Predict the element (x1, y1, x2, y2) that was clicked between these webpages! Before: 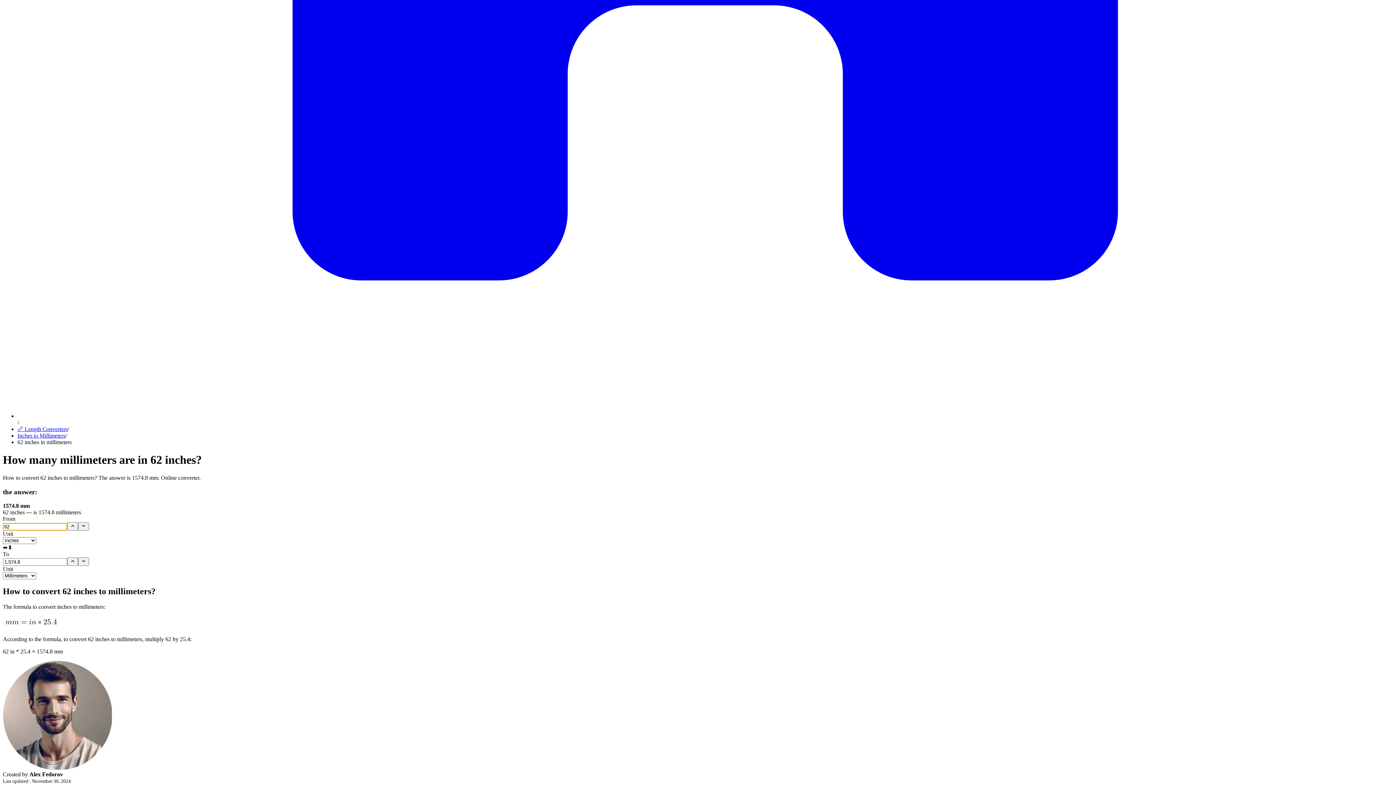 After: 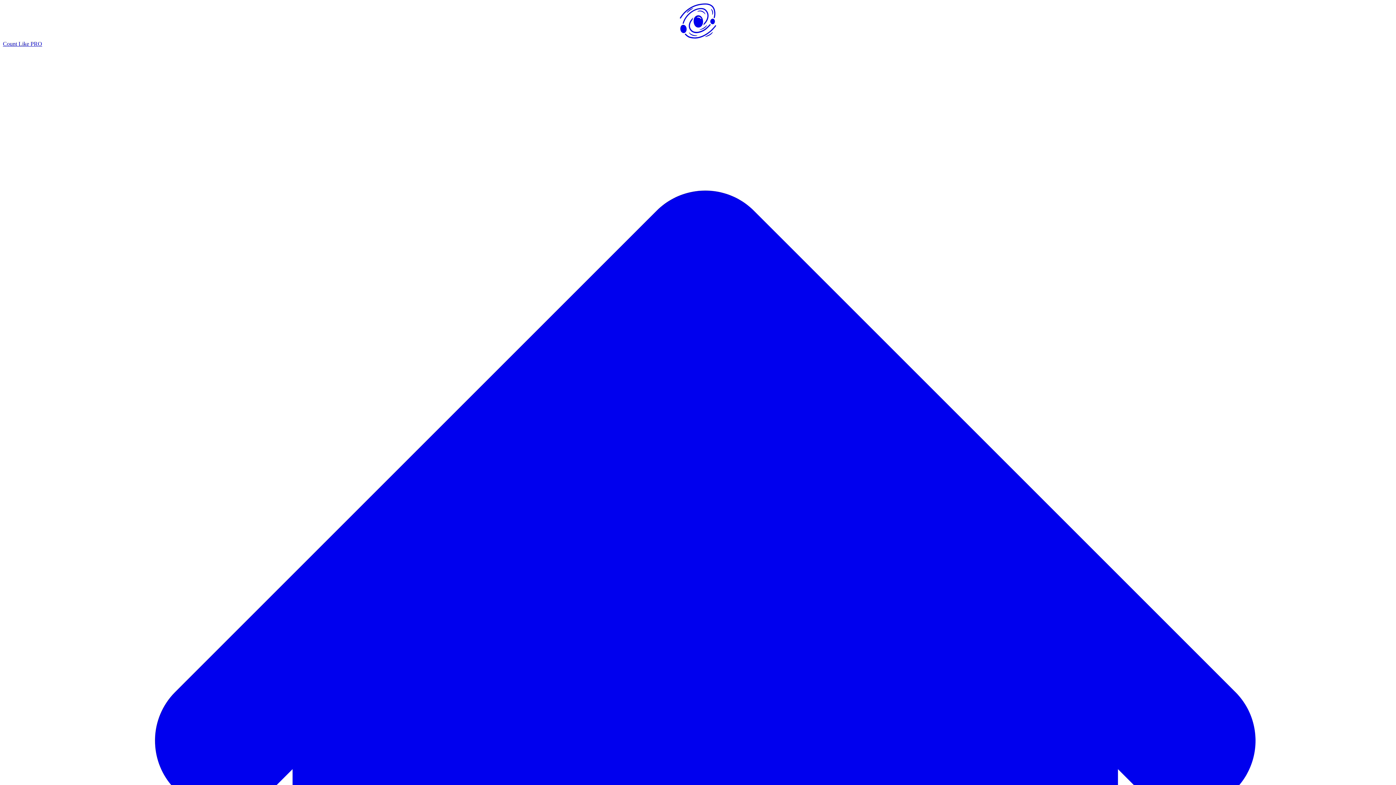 Action: bbox: (17, 432, 65, 438) label: Inches to Millimeters